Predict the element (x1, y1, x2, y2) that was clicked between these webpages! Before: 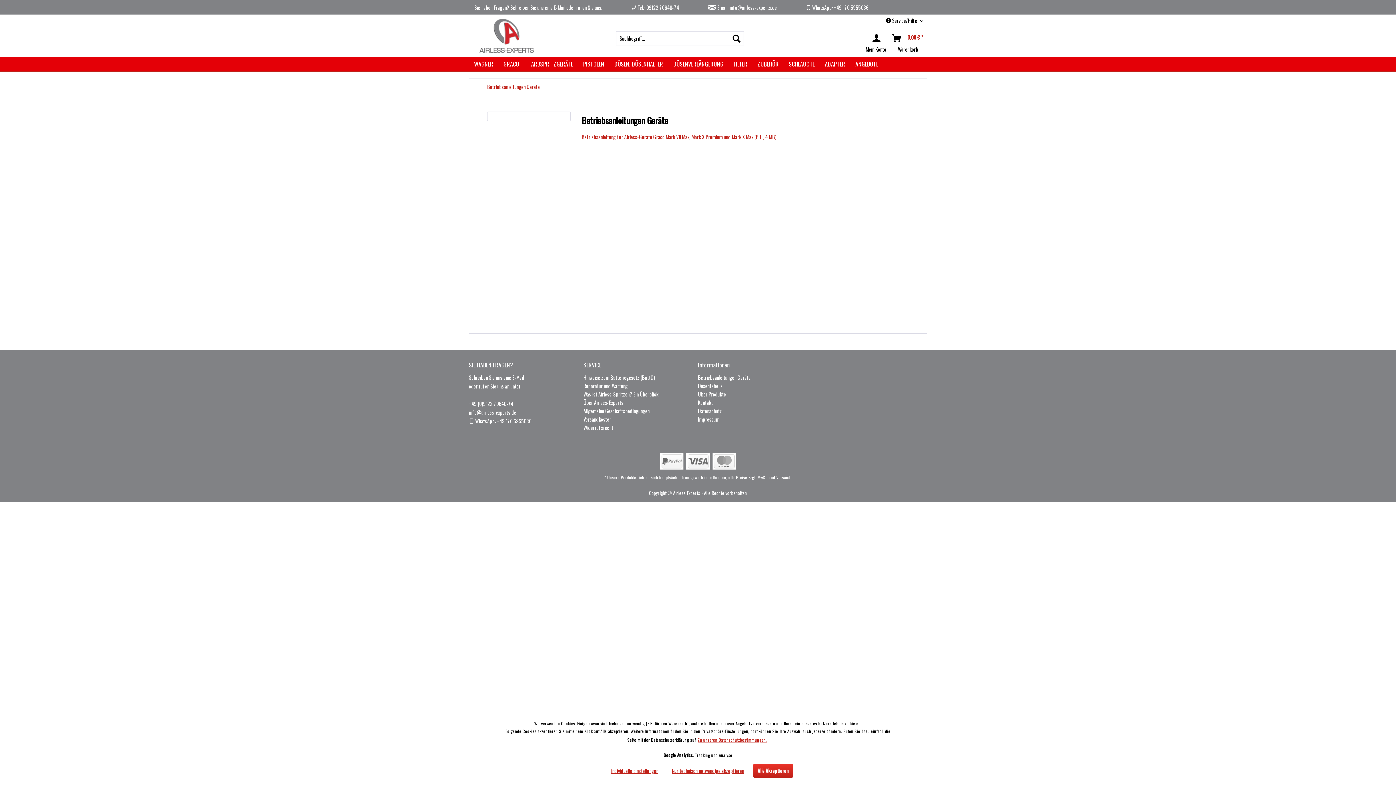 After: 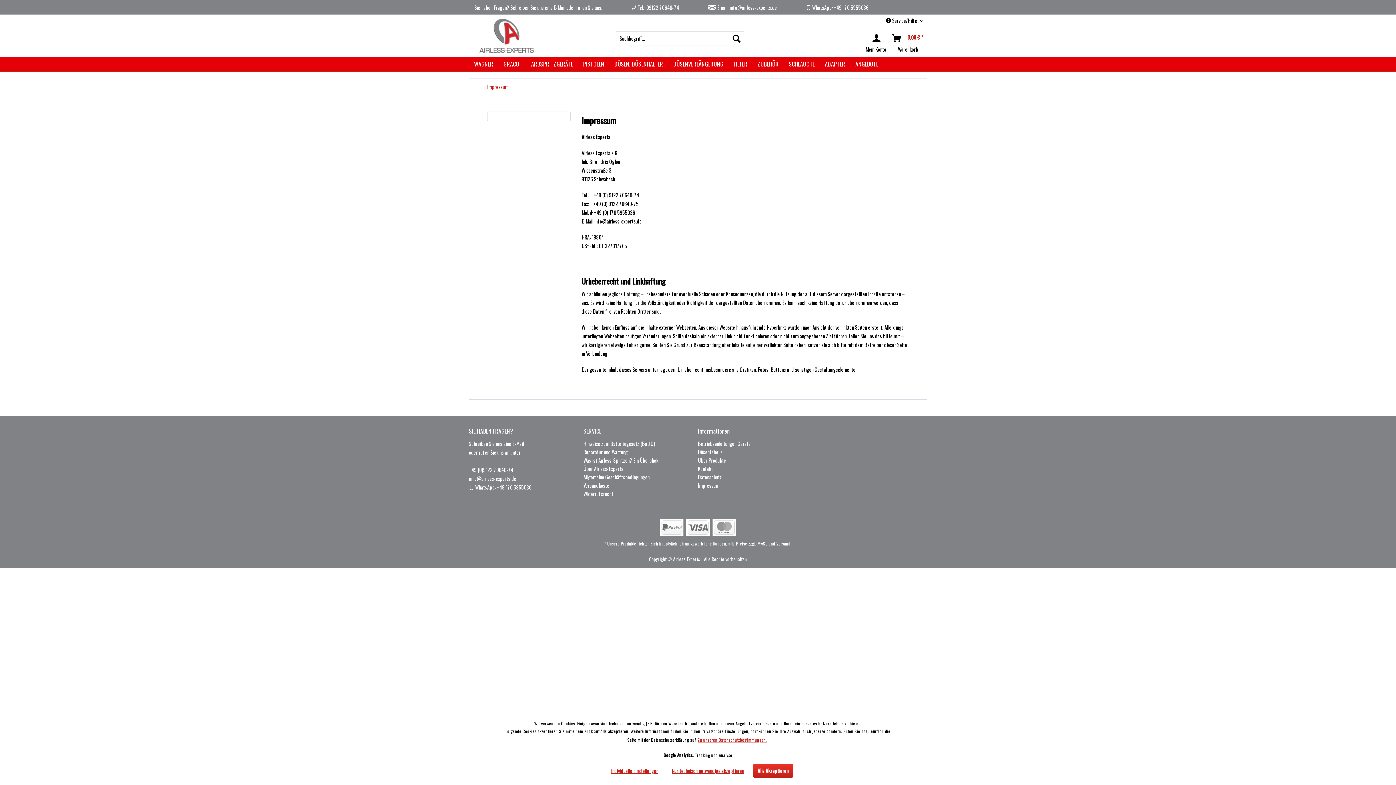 Action: bbox: (698, 415, 809, 423) label: Impressum